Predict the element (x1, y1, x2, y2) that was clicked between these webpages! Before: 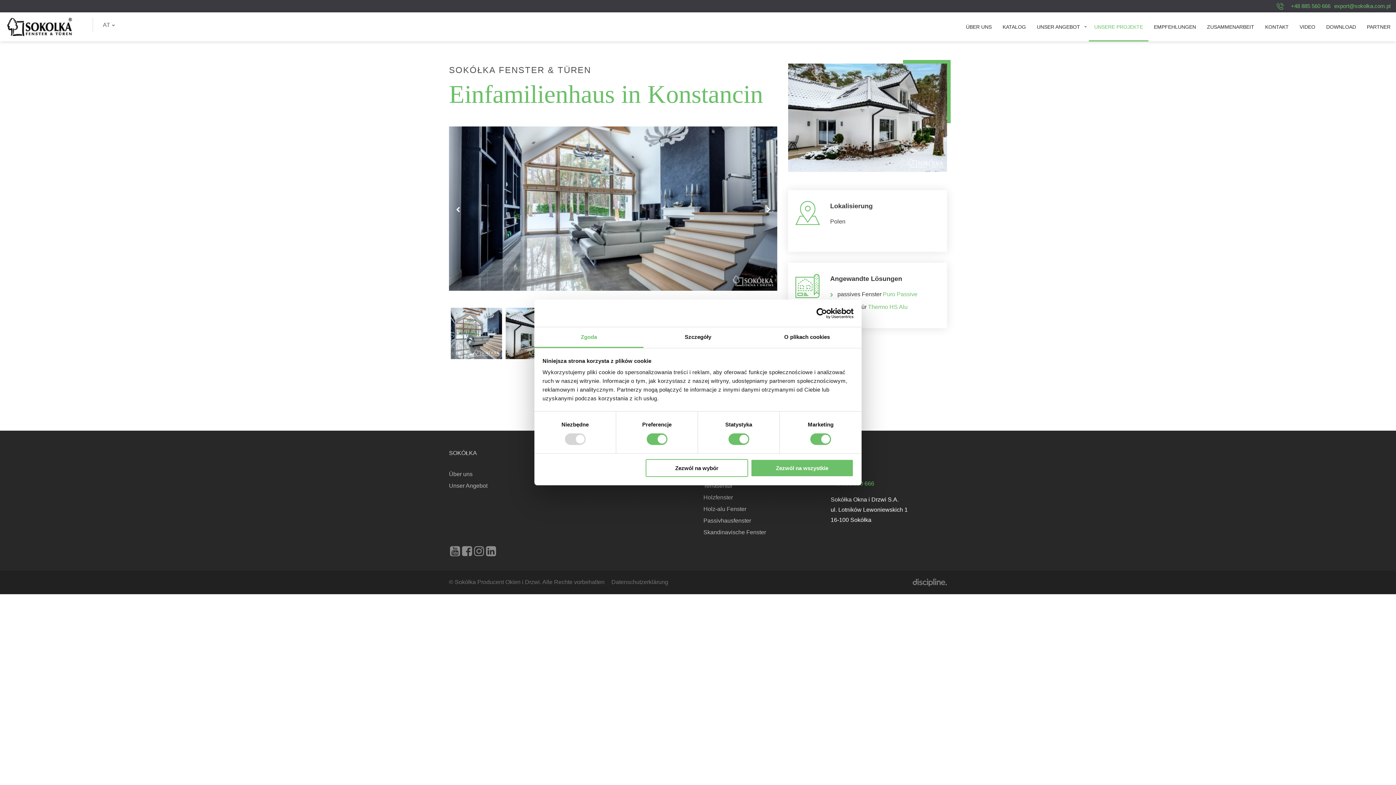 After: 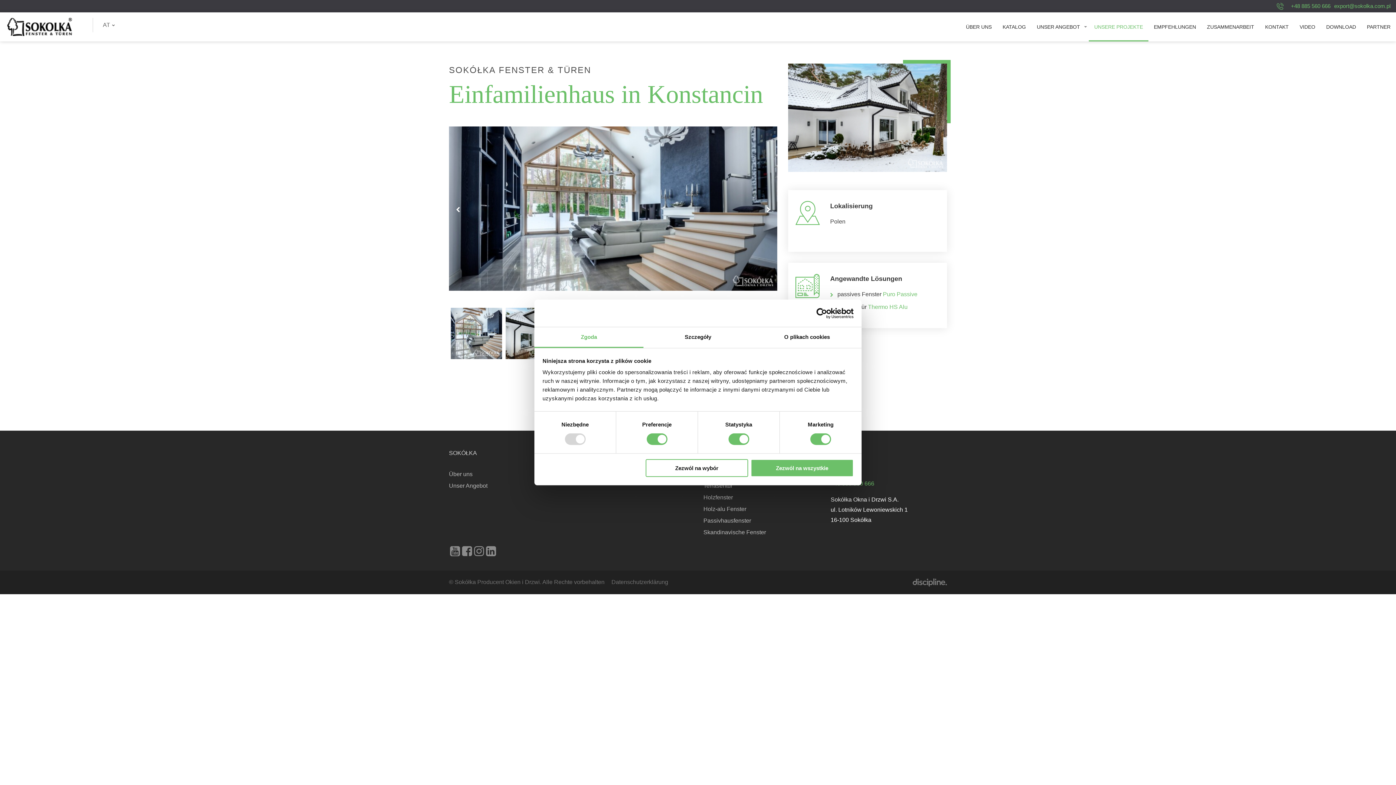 Action: bbox: (790, 307, 853, 318) label: Usercentrics Cookiebot - opens in a new window